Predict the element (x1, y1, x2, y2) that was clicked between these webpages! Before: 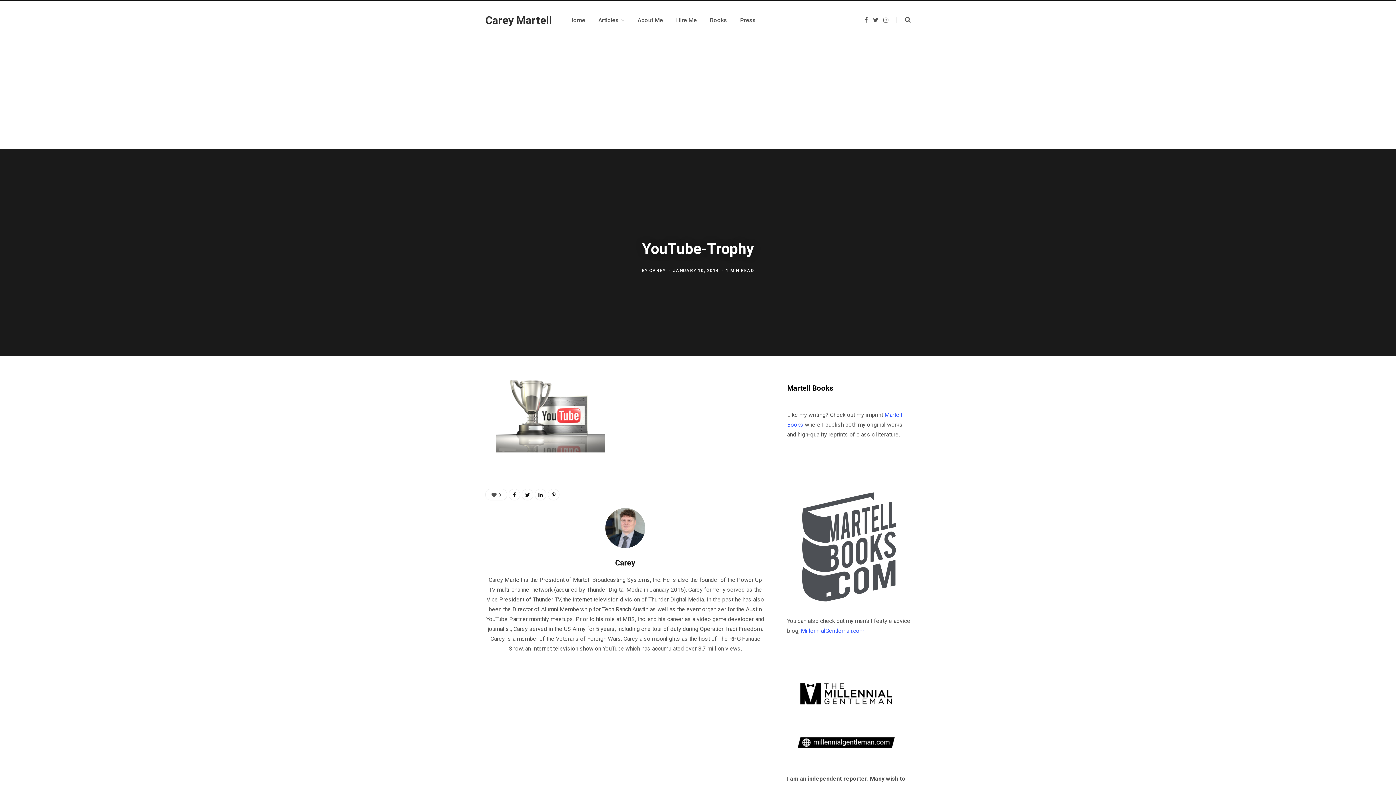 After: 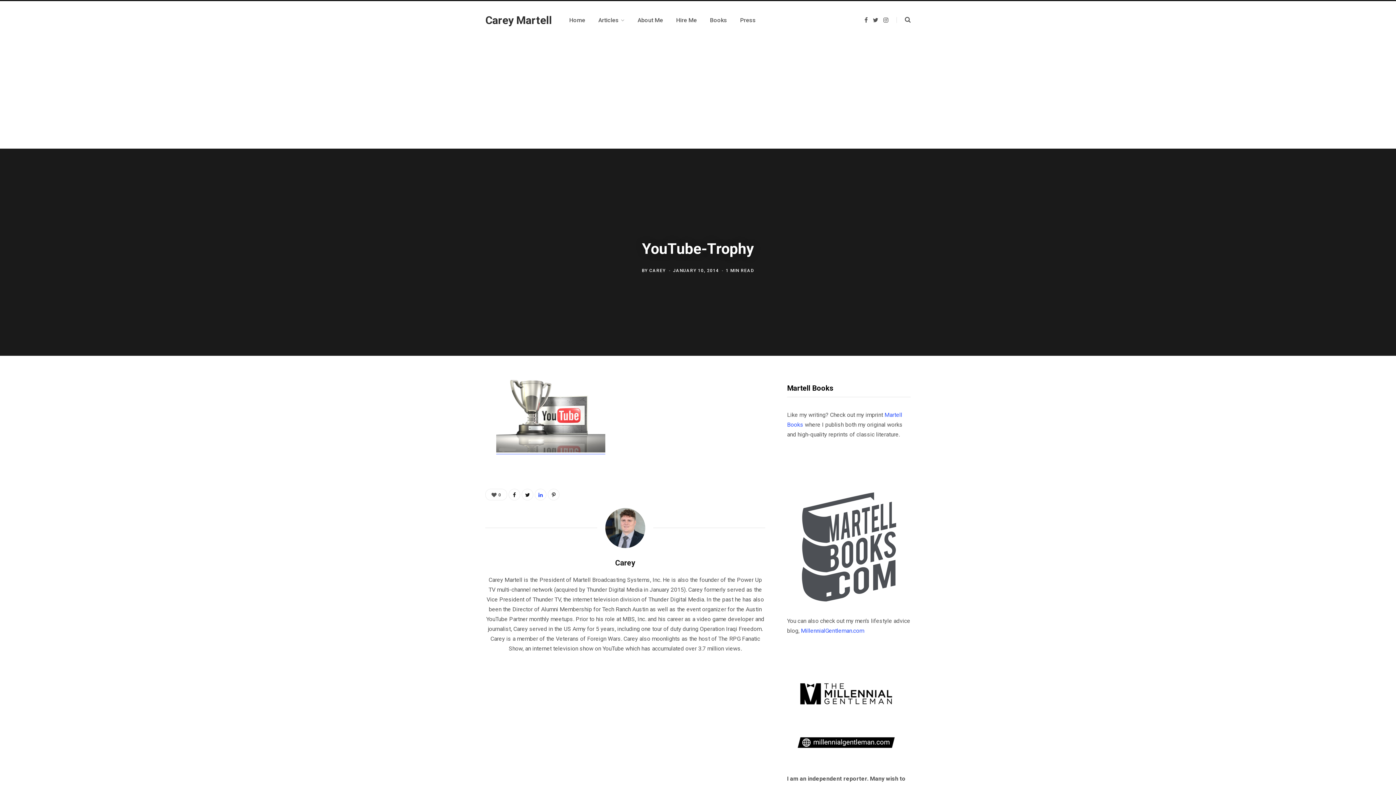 Action: bbox: (534, 489, 546, 500)